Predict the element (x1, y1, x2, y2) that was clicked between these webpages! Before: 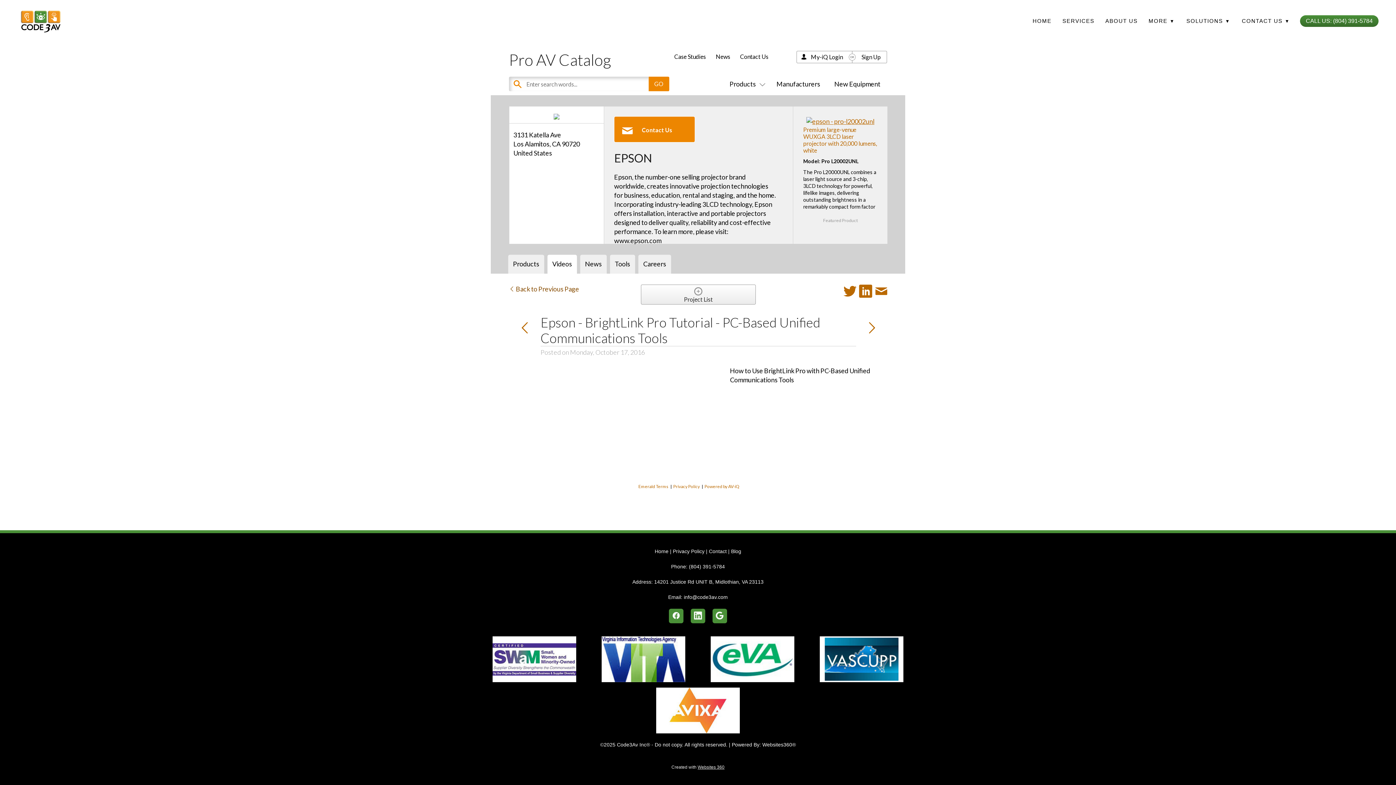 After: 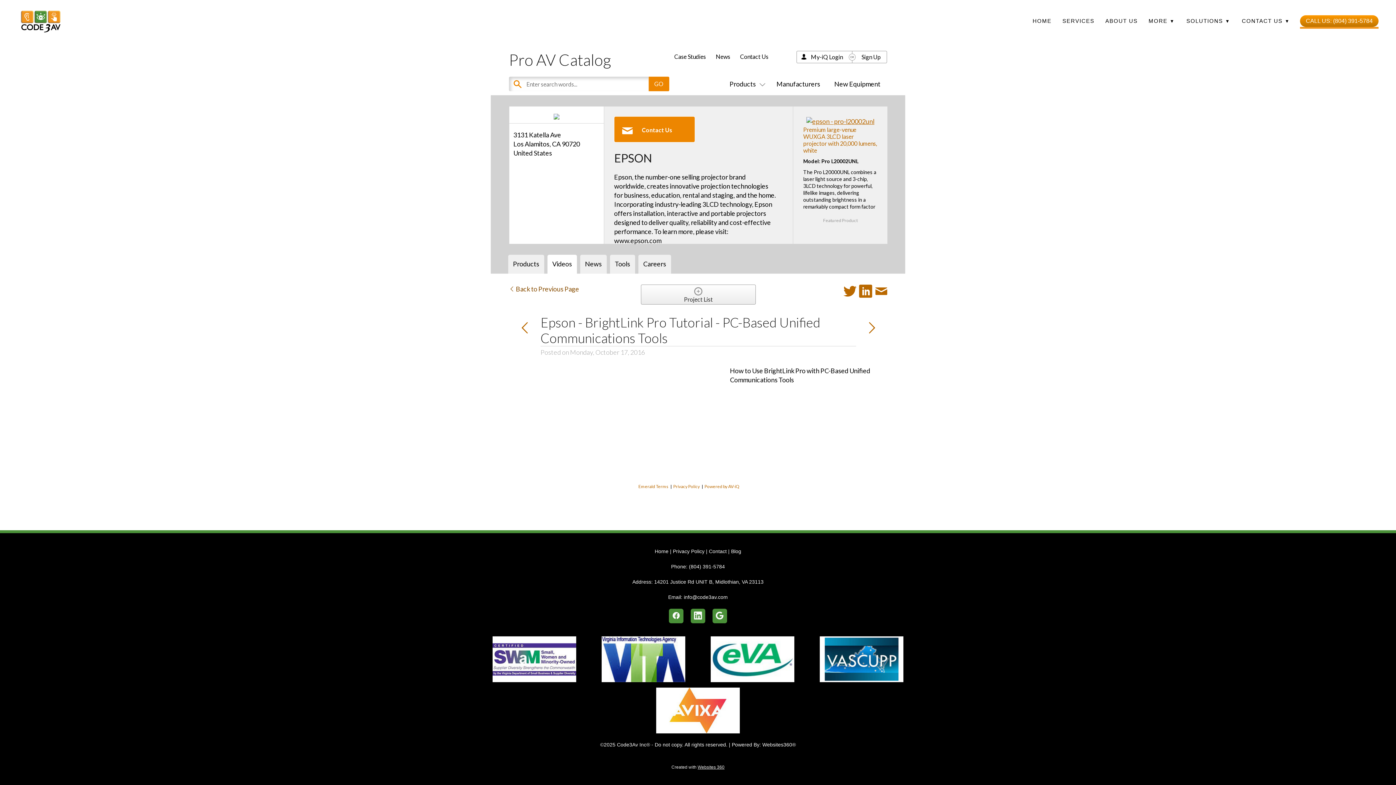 Action: bbox: (1300, 15, 1378, 26) label: CALL US: (804) 391-5784